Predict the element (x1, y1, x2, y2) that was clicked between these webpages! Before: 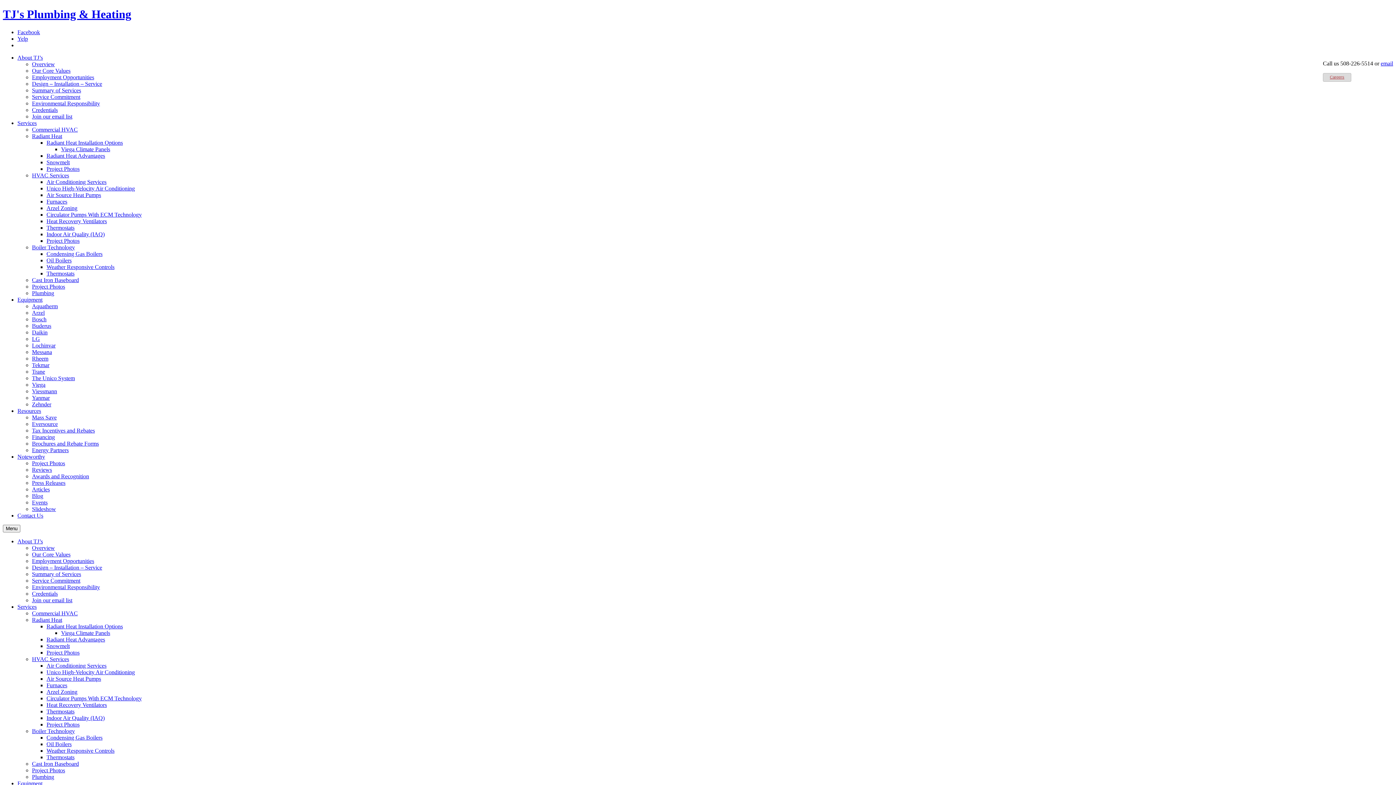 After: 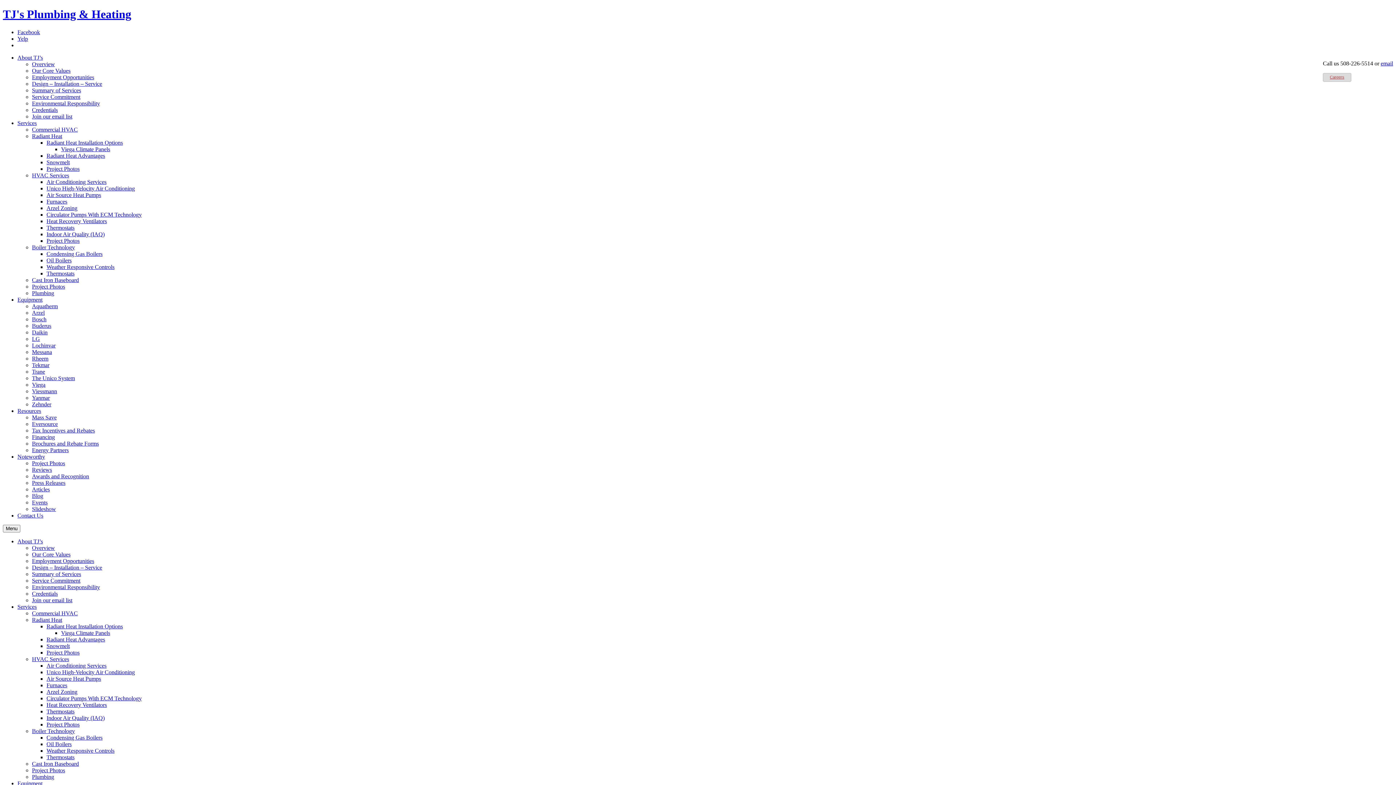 Action: bbox: (32, 656, 69, 662) label: HVAC Services